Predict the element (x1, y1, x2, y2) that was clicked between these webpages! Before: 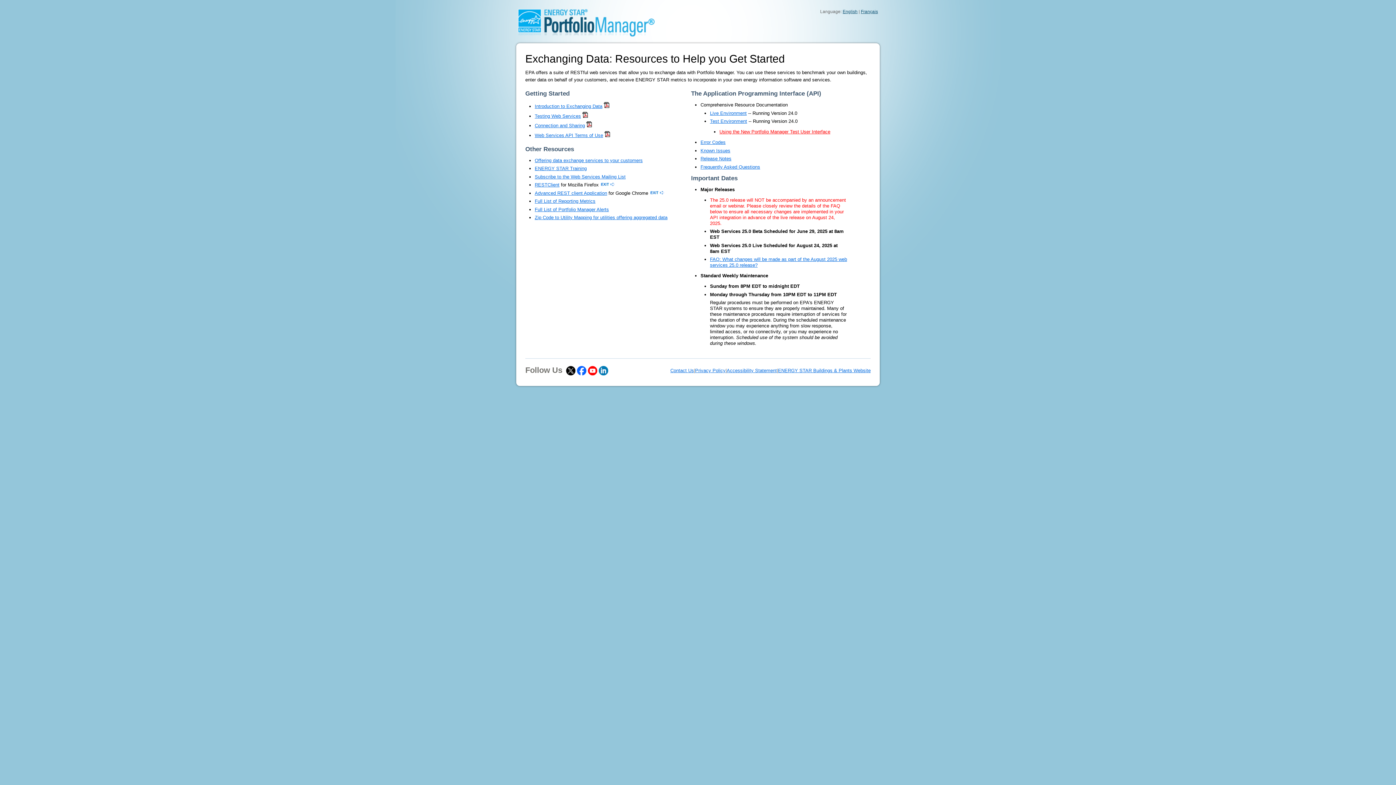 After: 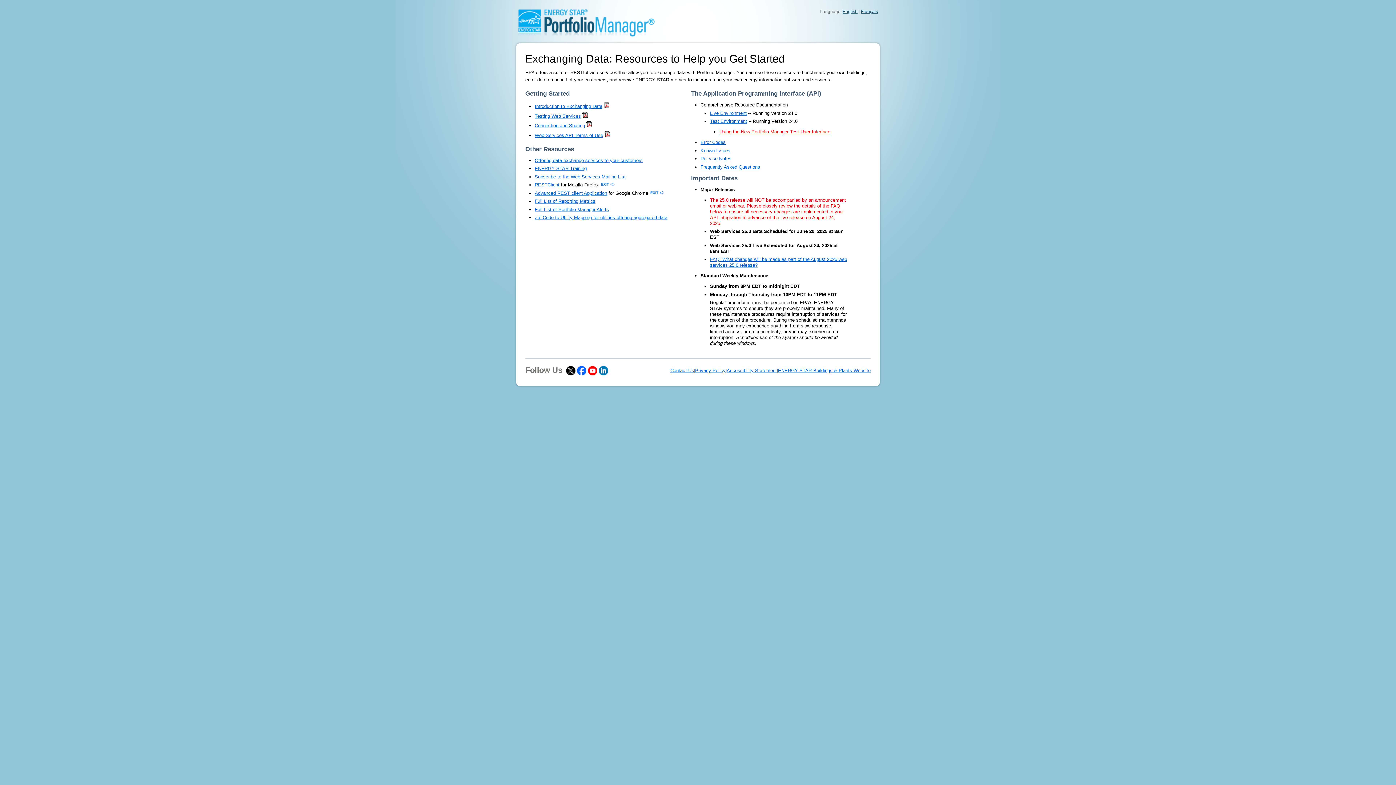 Action: label: Frequently Asked Questions bbox: (700, 164, 760, 169)